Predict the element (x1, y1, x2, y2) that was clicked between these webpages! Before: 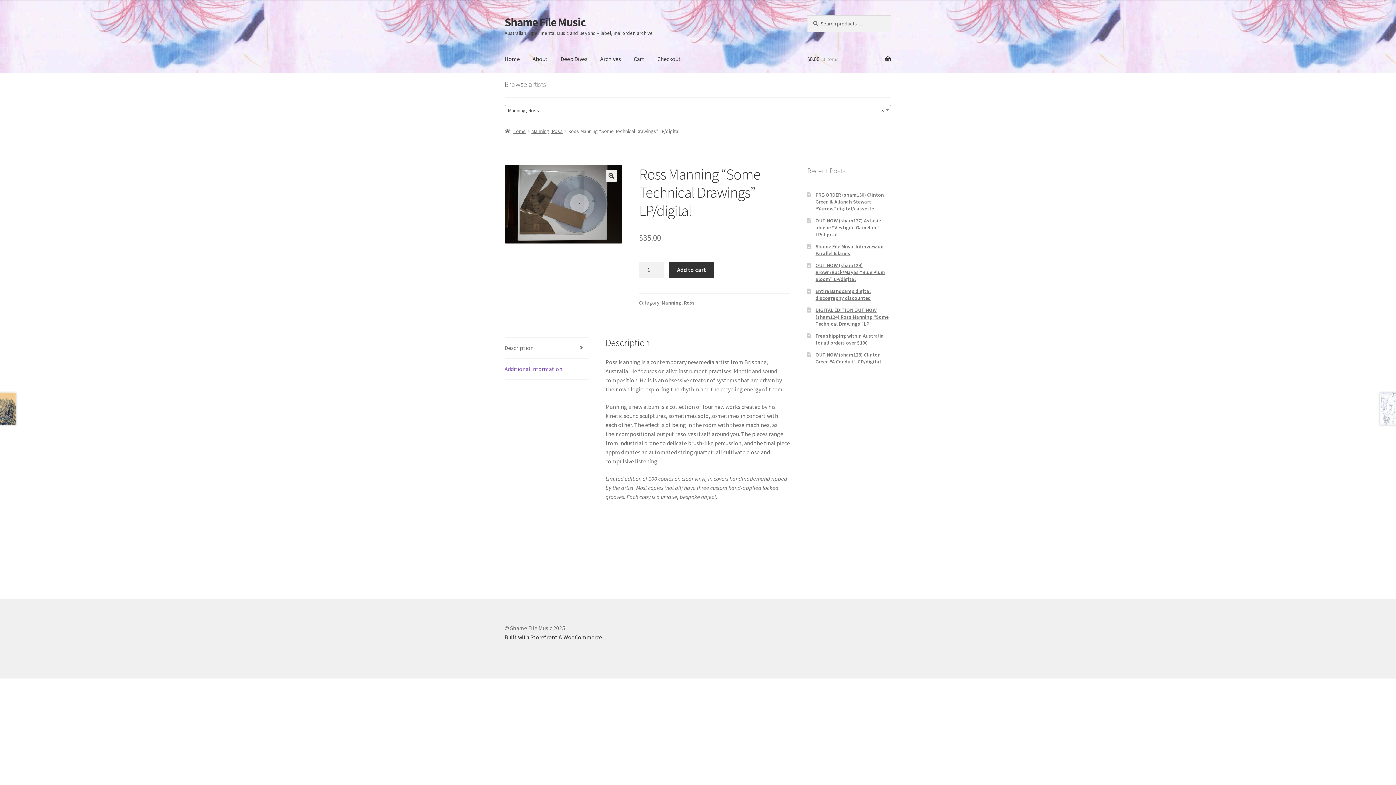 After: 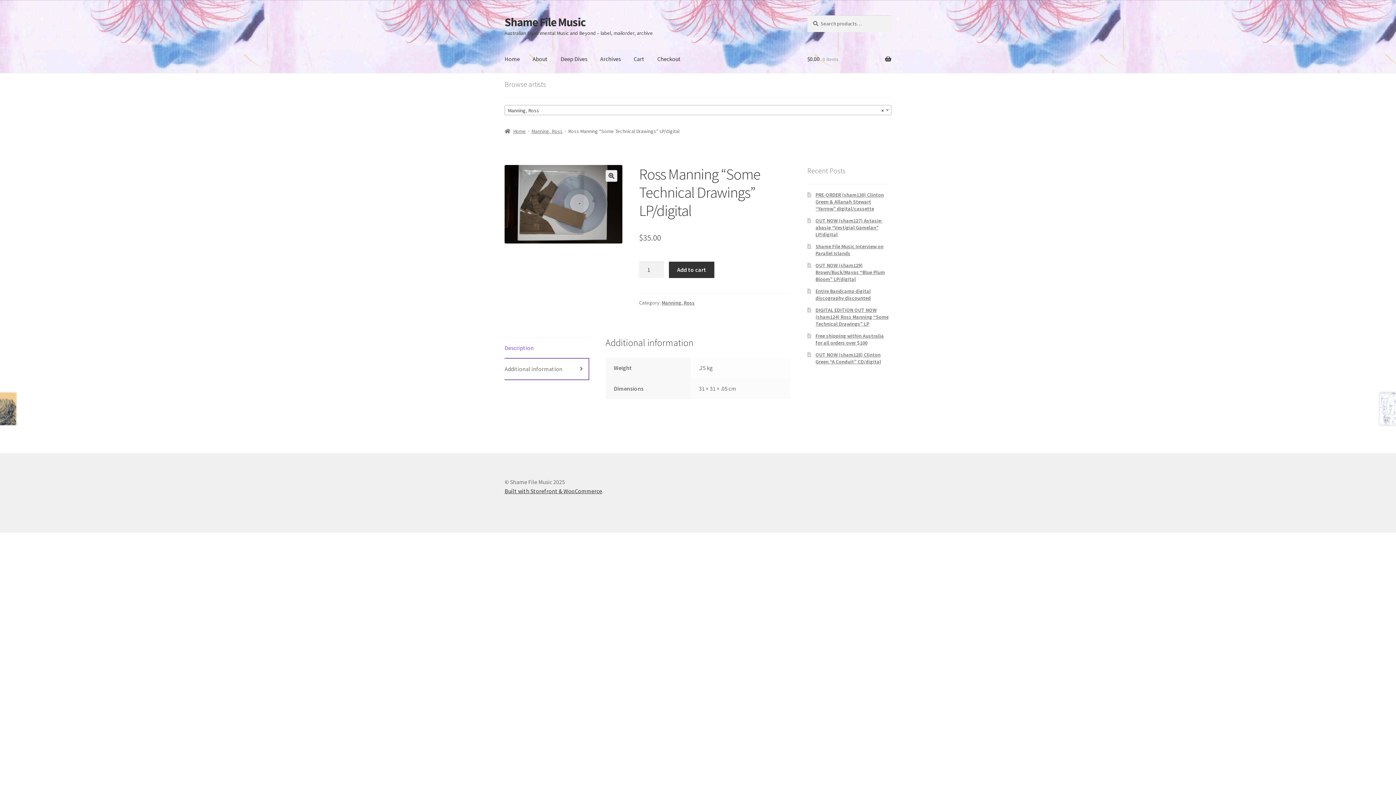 Action: bbox: (504, 358, 588, 379) label: Additional information